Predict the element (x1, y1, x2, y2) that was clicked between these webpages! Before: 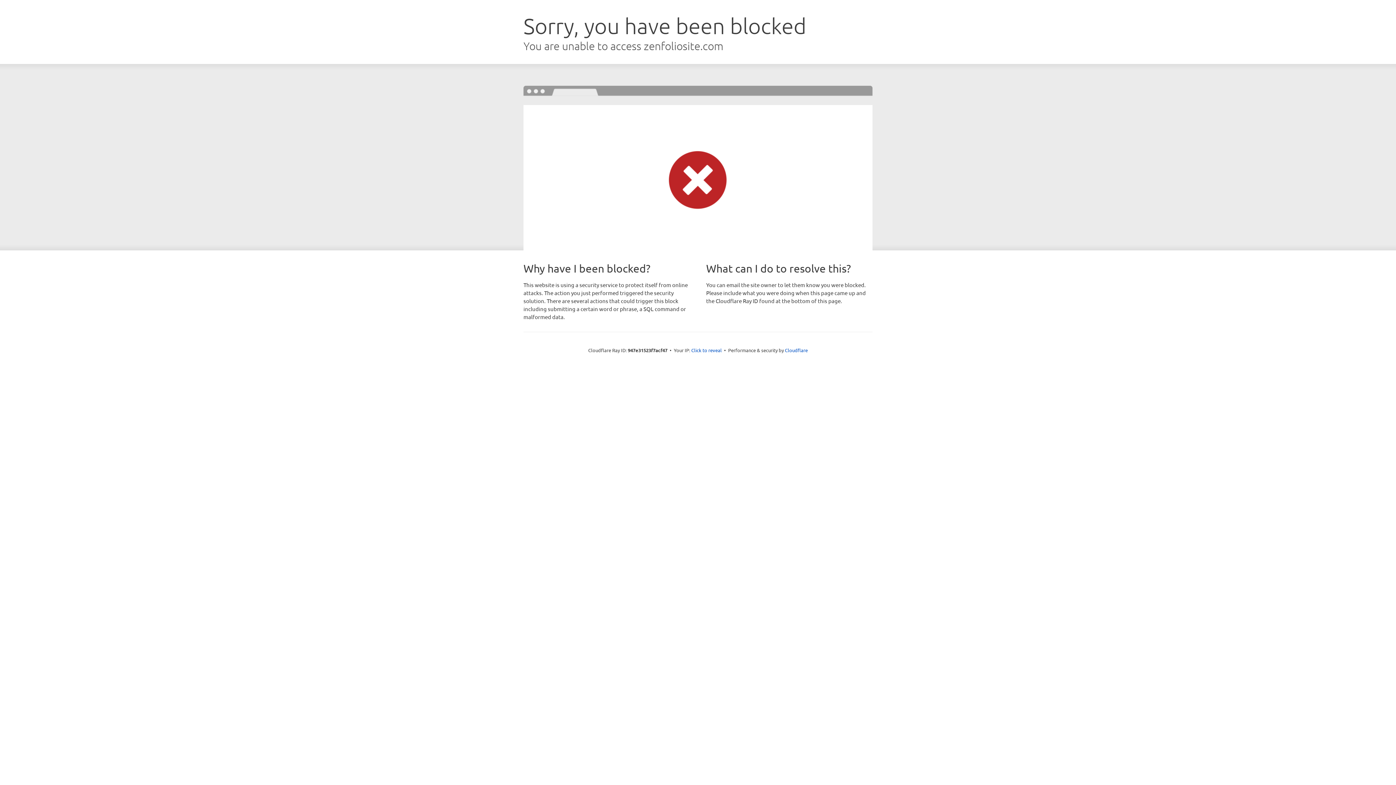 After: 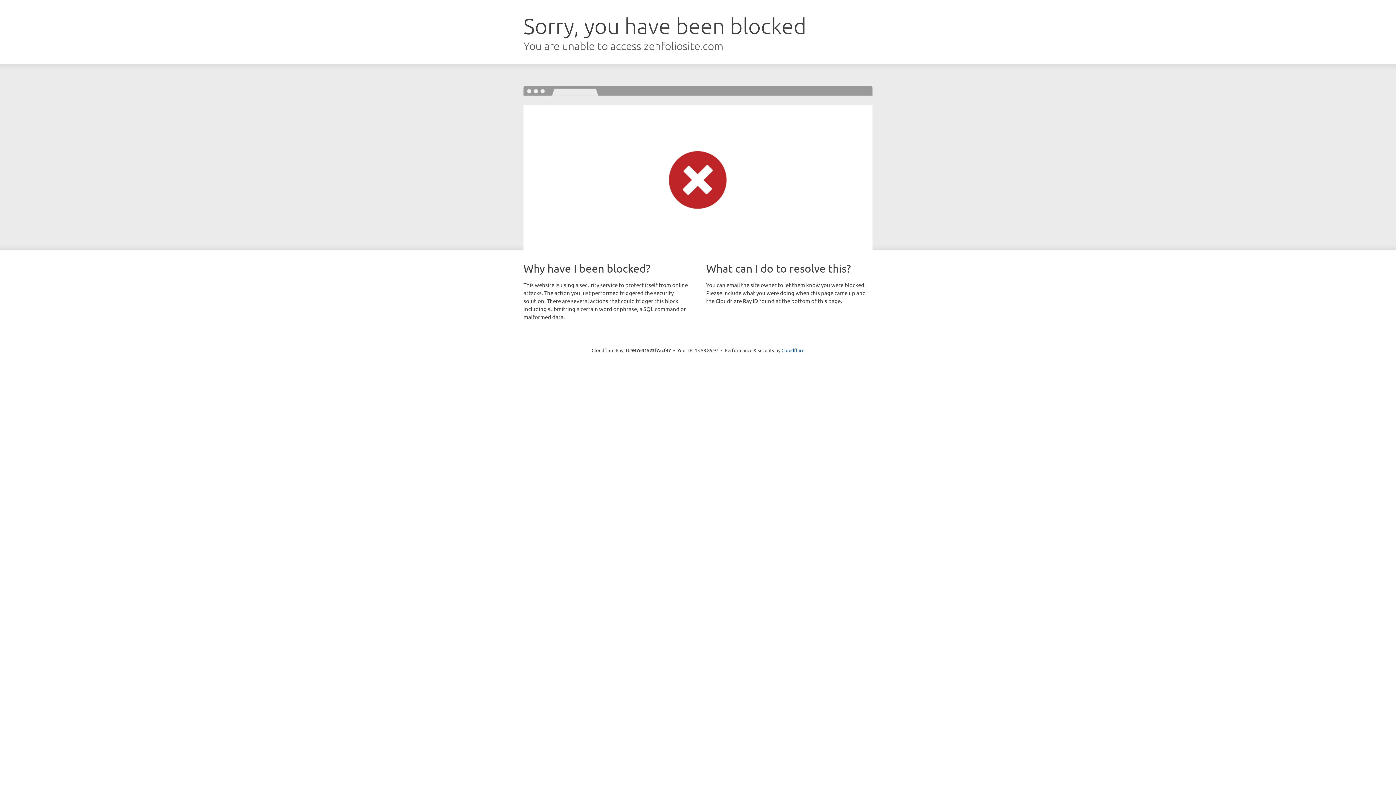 Action: bbox: (691, 346, 722, 353) label: Click to reveal